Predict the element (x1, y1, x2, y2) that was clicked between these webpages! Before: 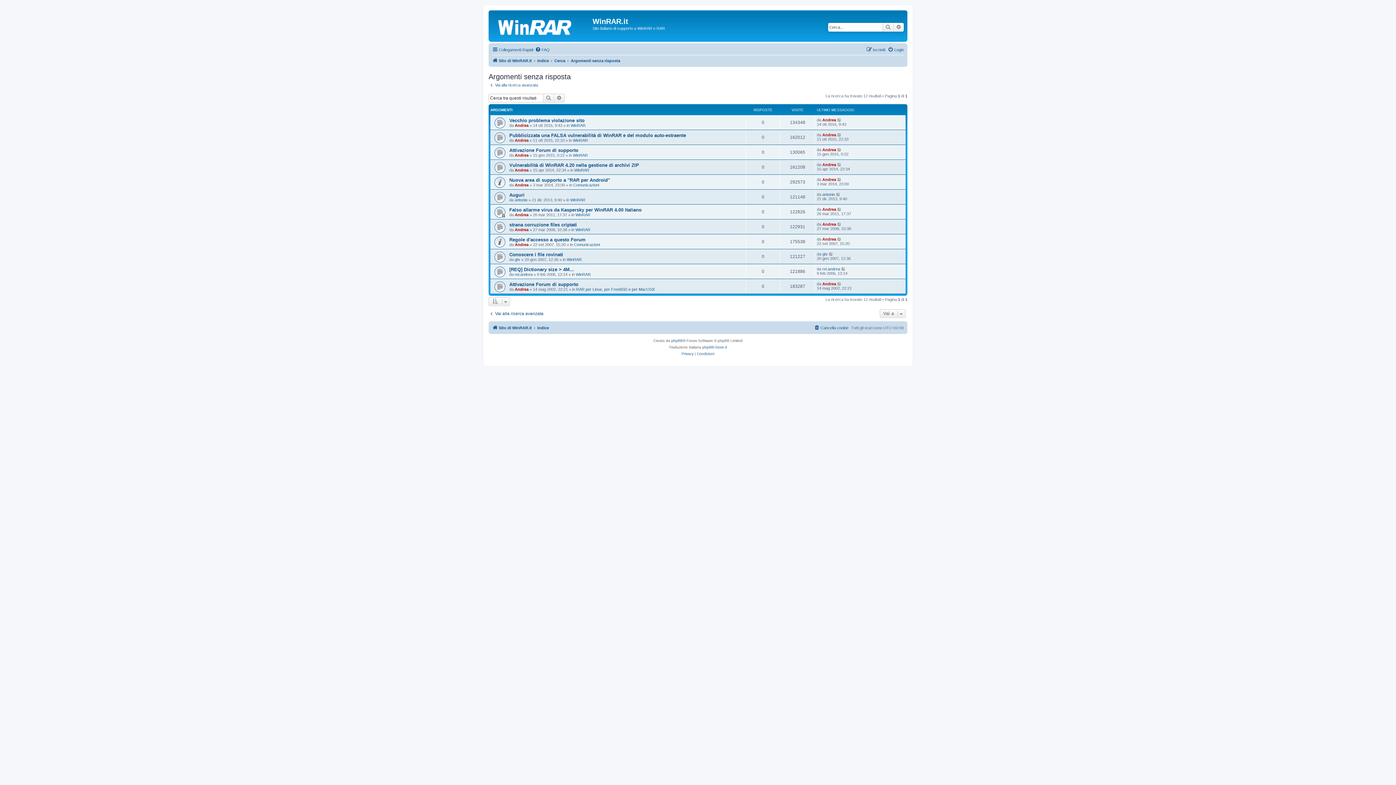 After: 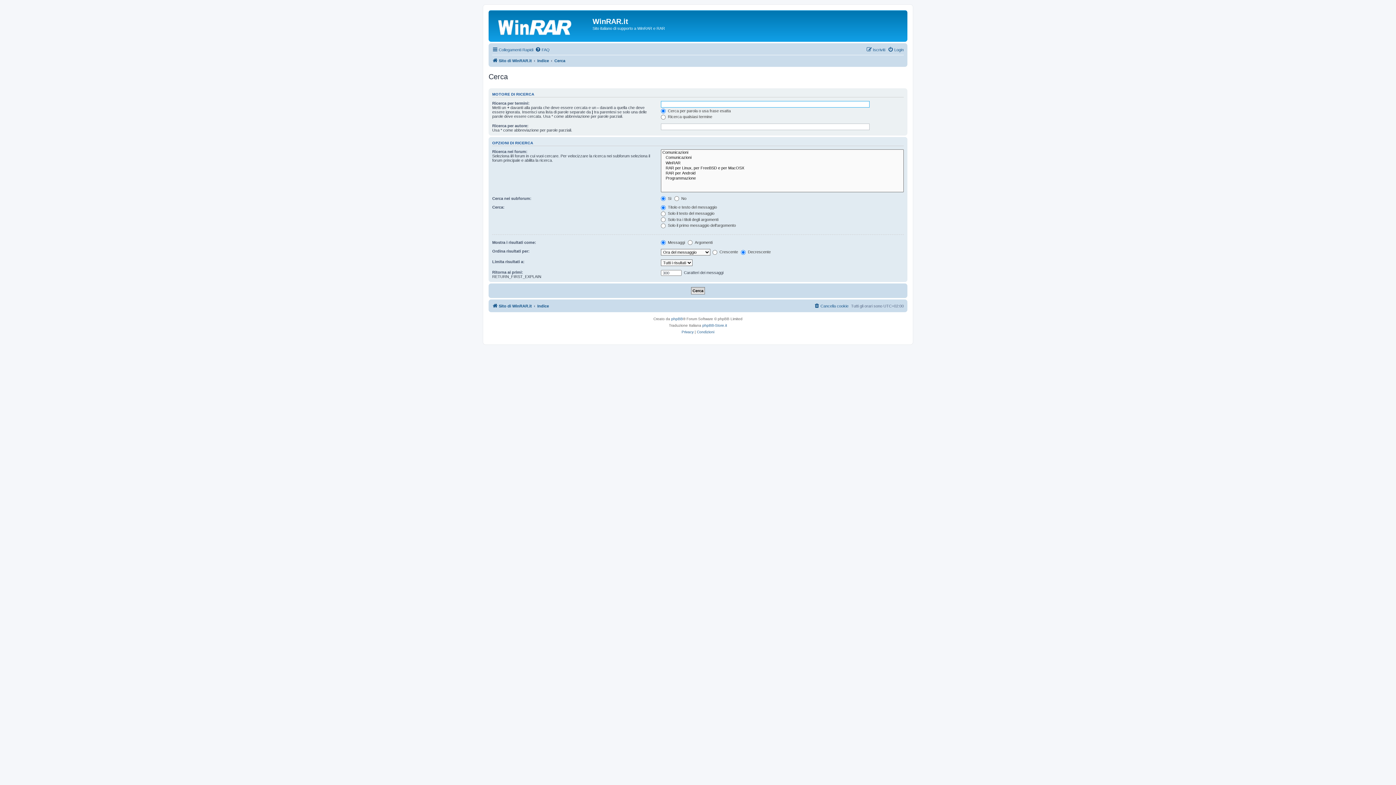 Action: label: Vai alla ricerca avanzata bbox: (488, 311, 543, 316)